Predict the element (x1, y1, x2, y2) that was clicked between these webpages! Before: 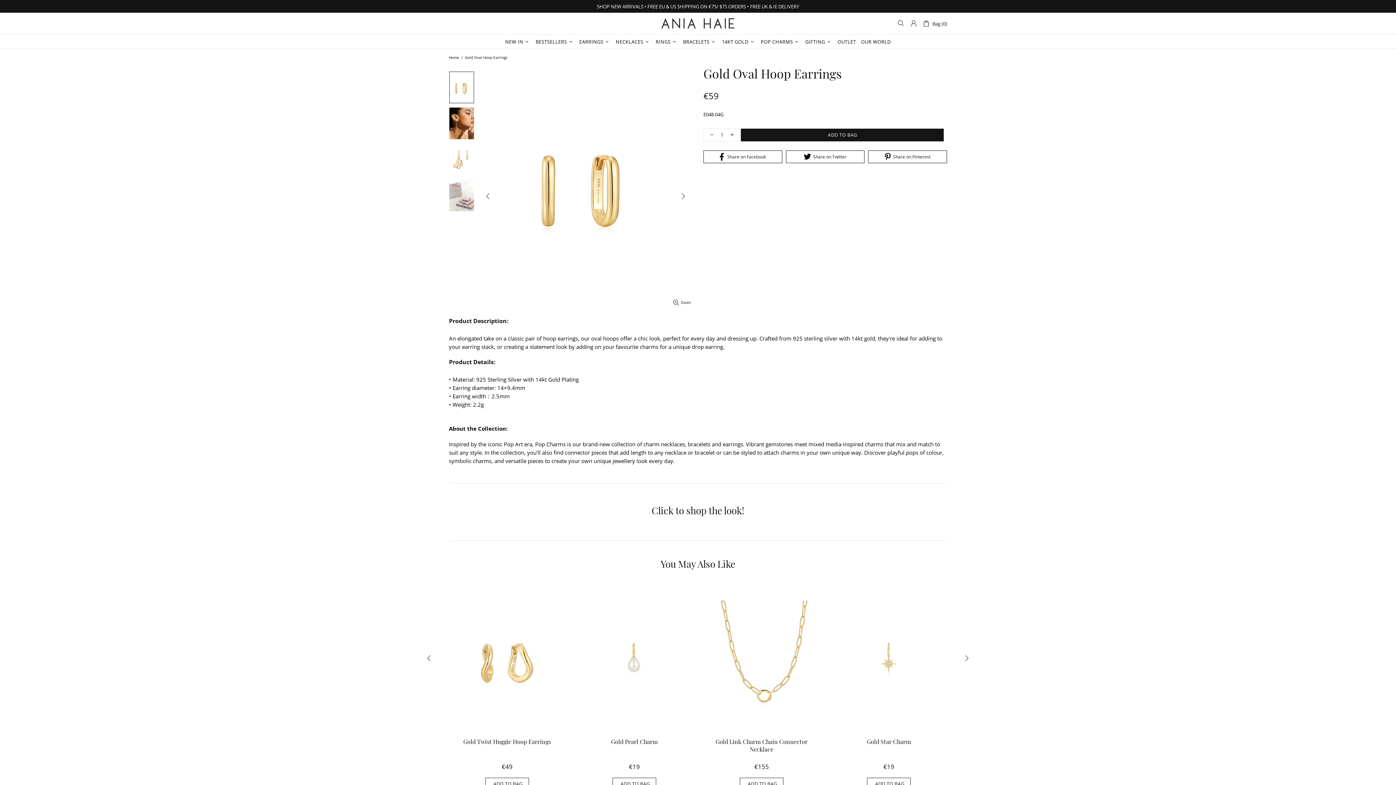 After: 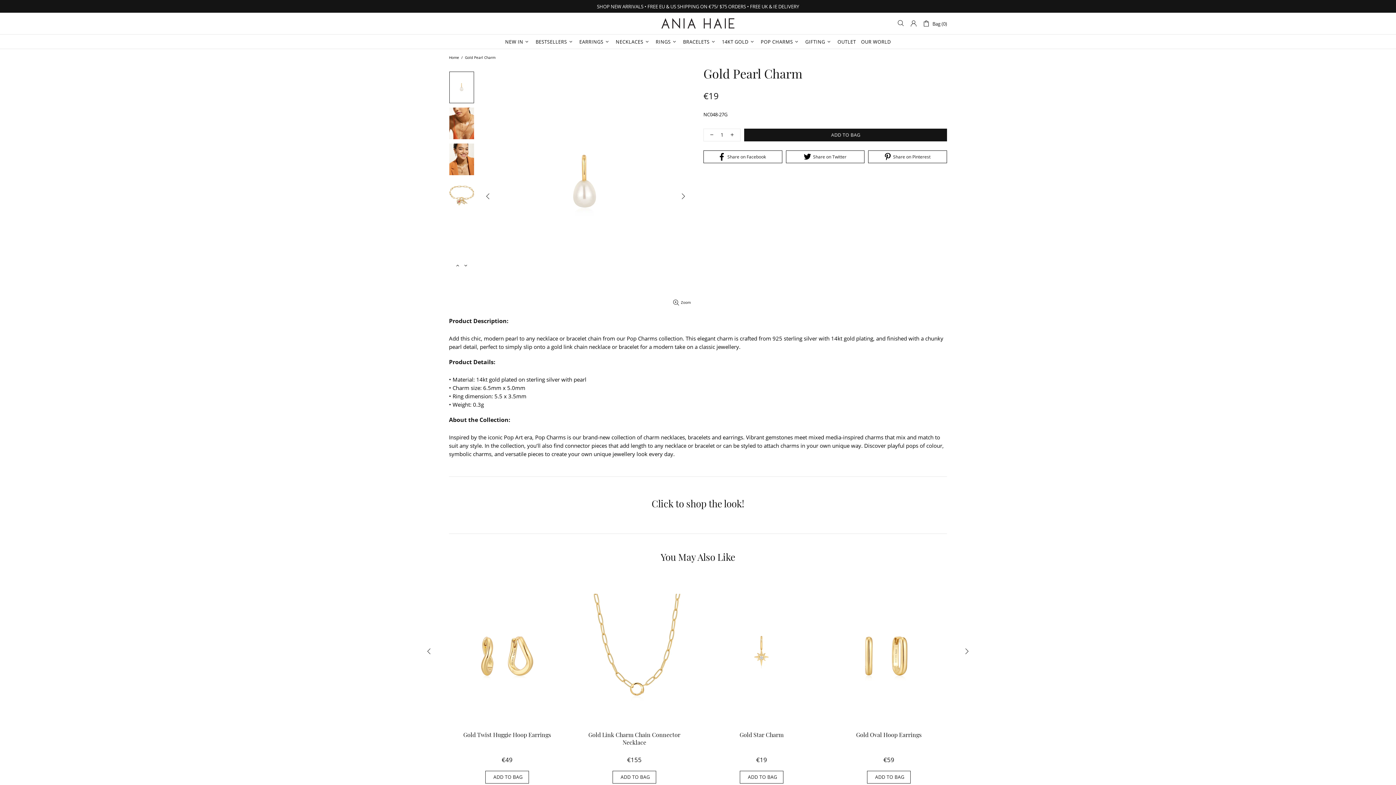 Action: bbox: (576, 584, 692, 733)